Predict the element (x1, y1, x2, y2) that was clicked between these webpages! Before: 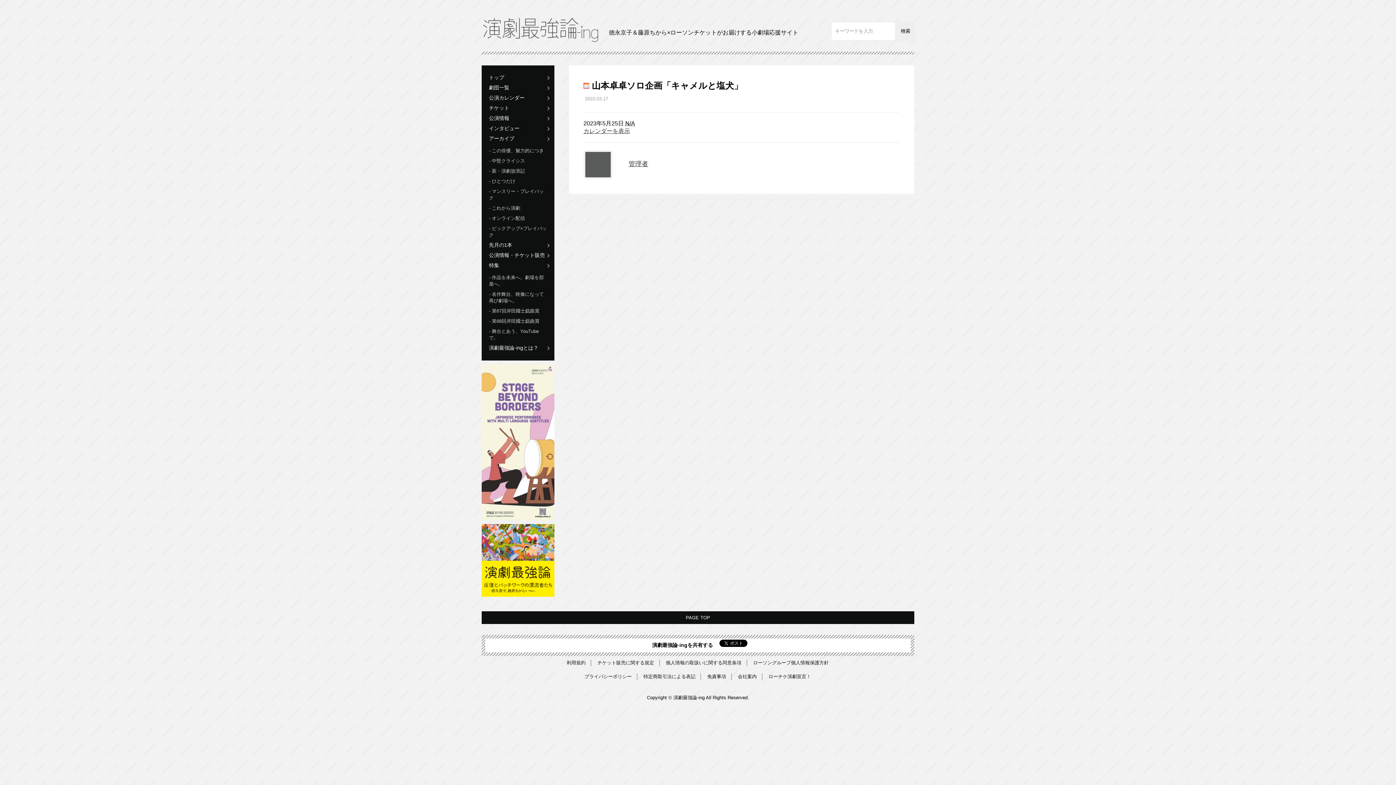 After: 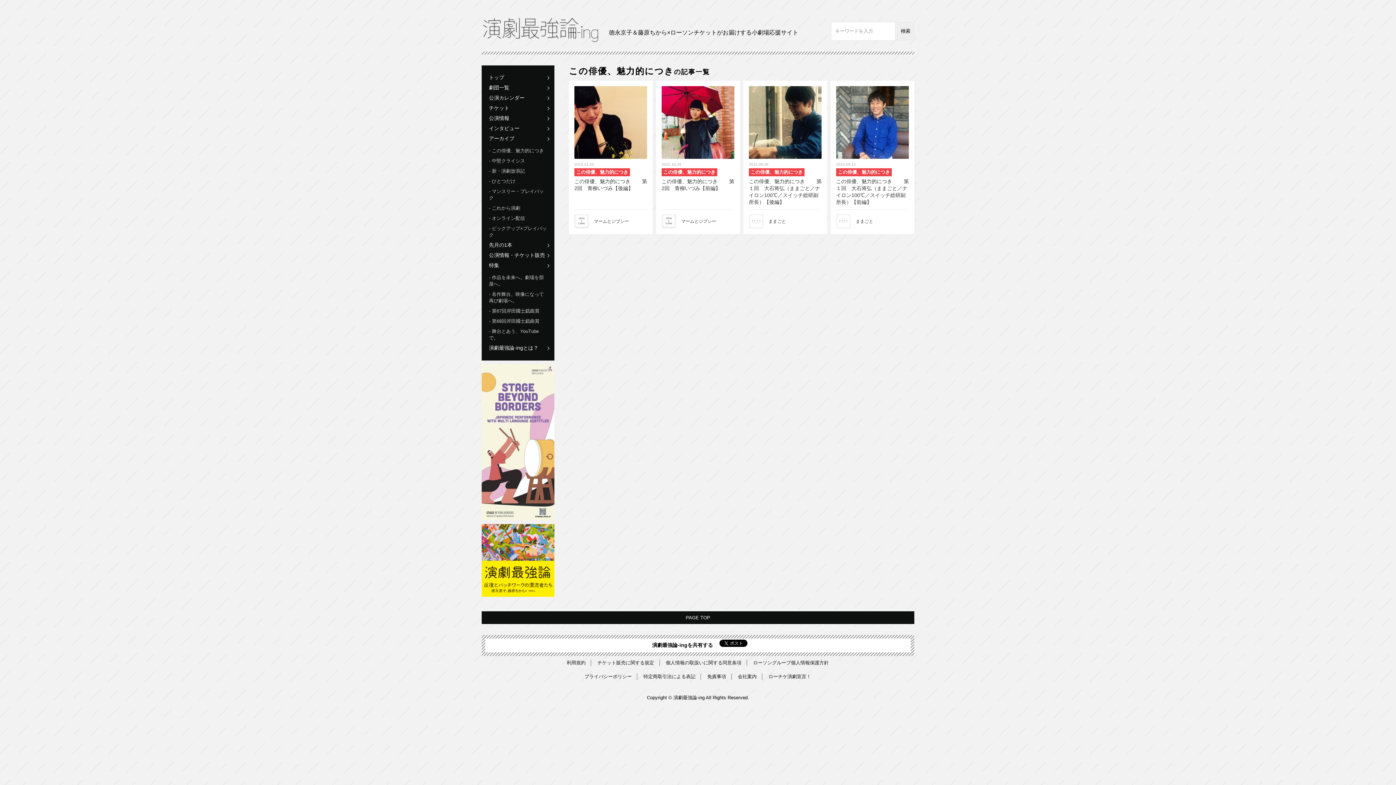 Action: label: この俳優、魅力的につき bbox: (487, 145, 549, 156)